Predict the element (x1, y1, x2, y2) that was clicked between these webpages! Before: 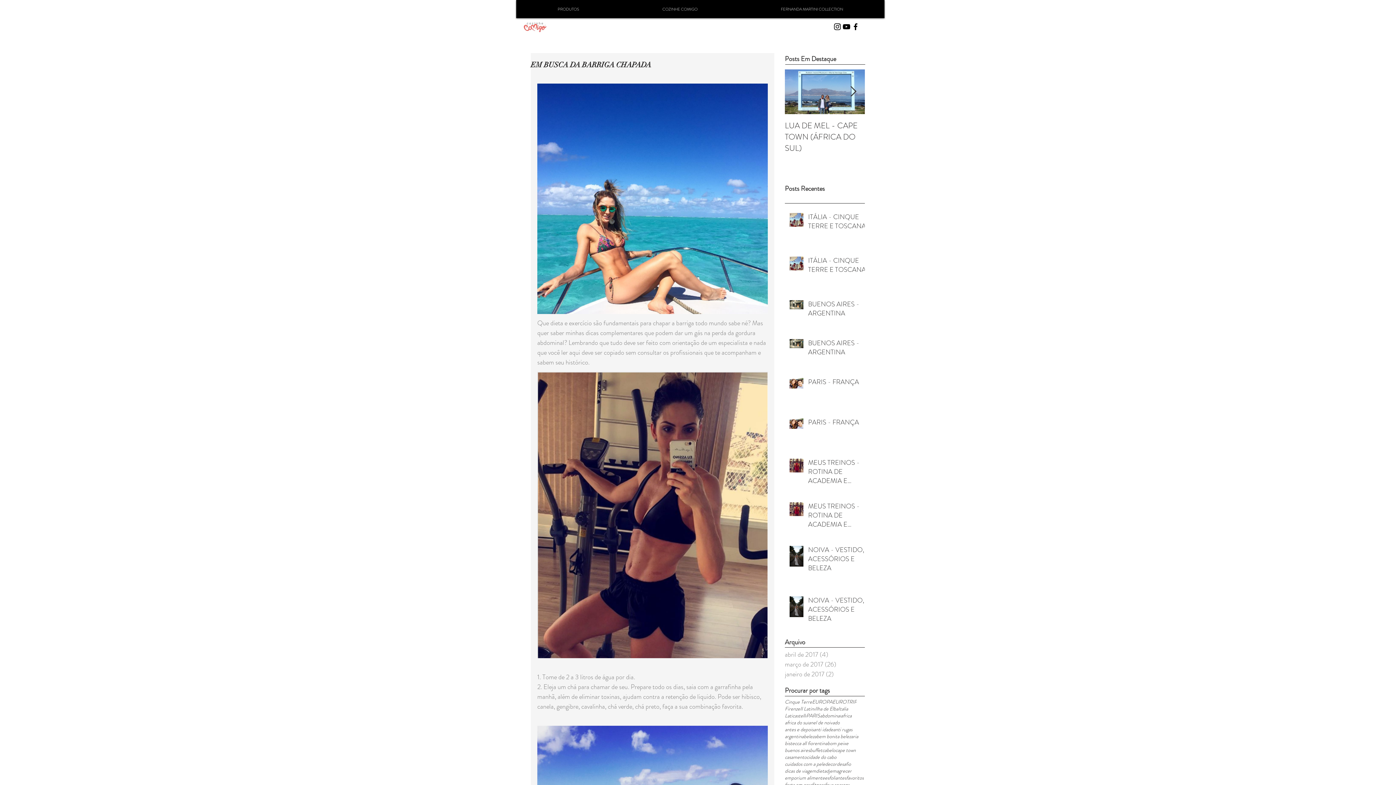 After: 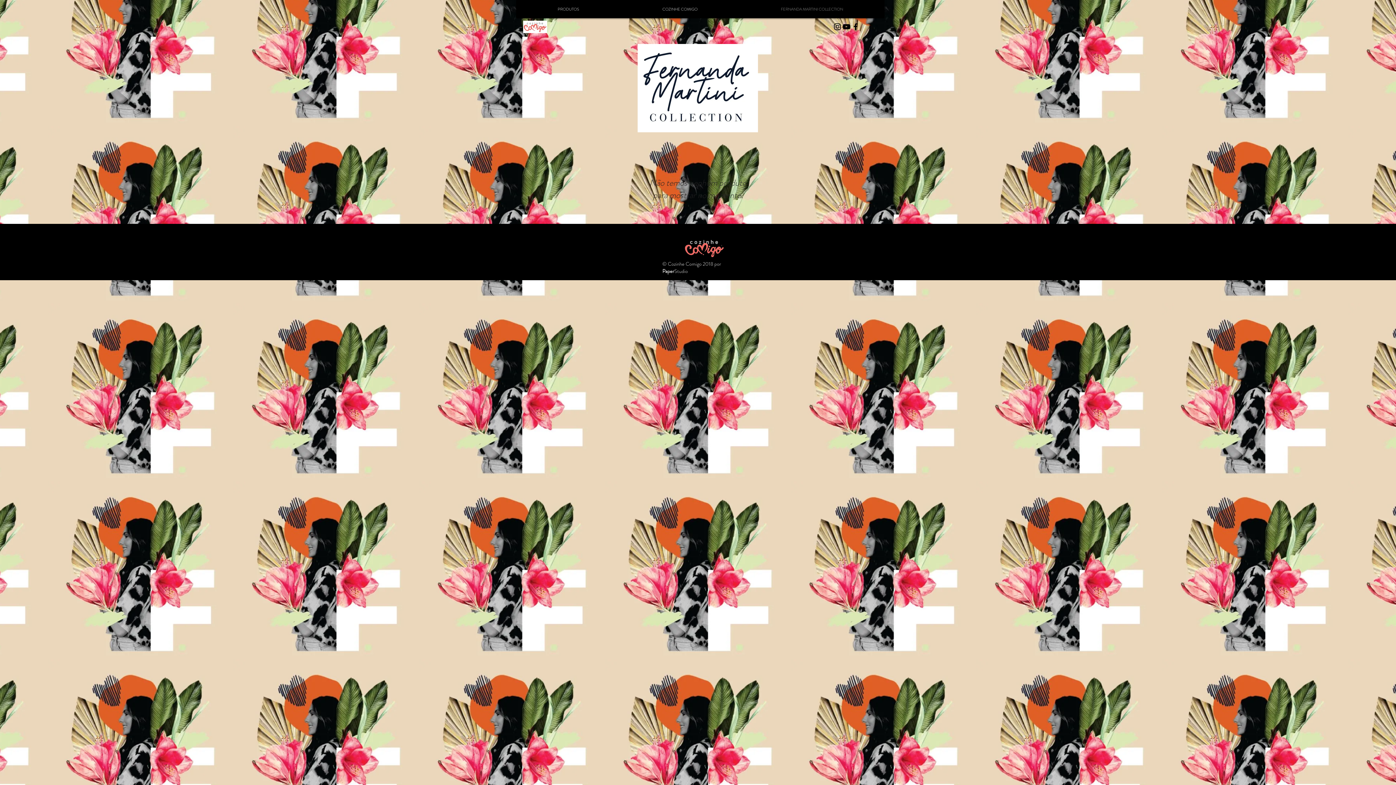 Action: bbox: (739, 0, 884, 18) label: FERNANDA MARTINI COLLECTION